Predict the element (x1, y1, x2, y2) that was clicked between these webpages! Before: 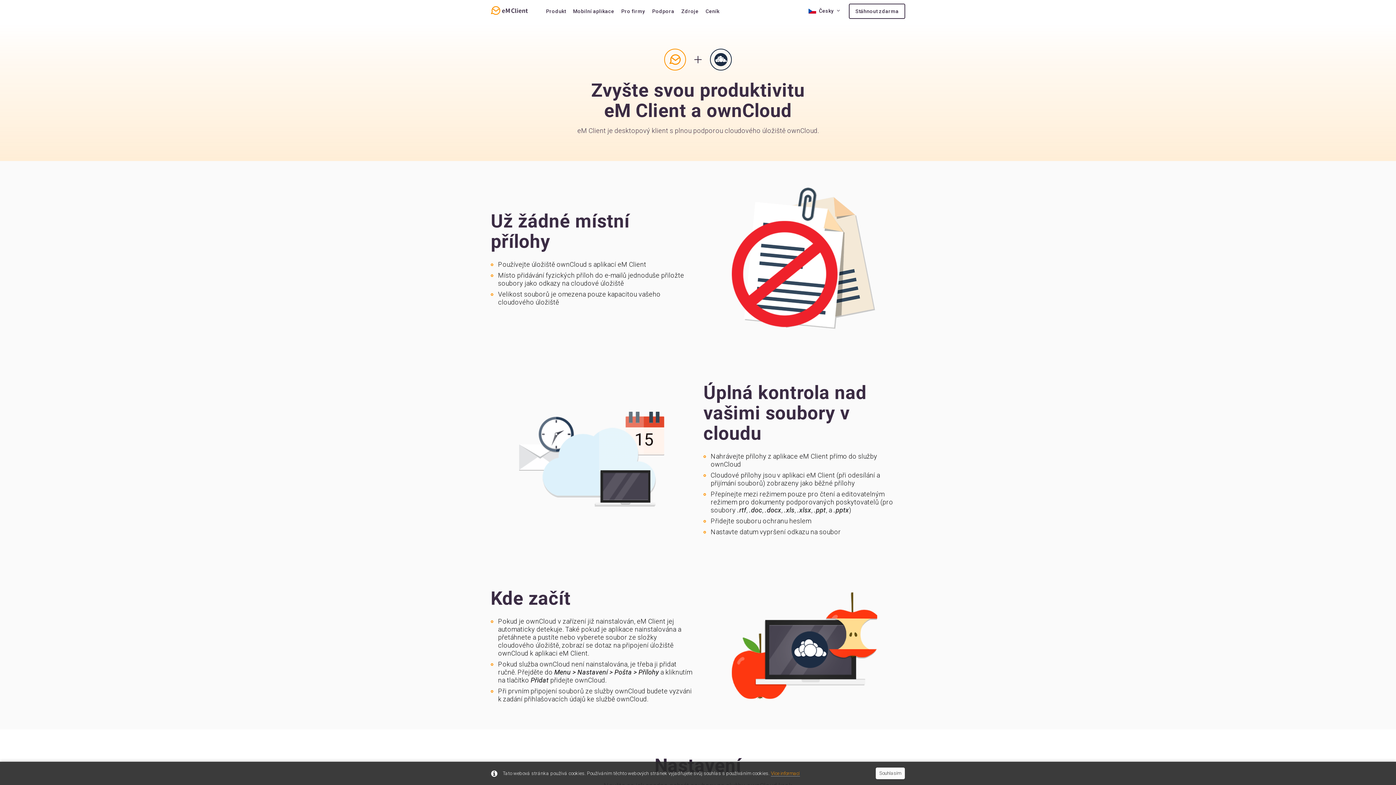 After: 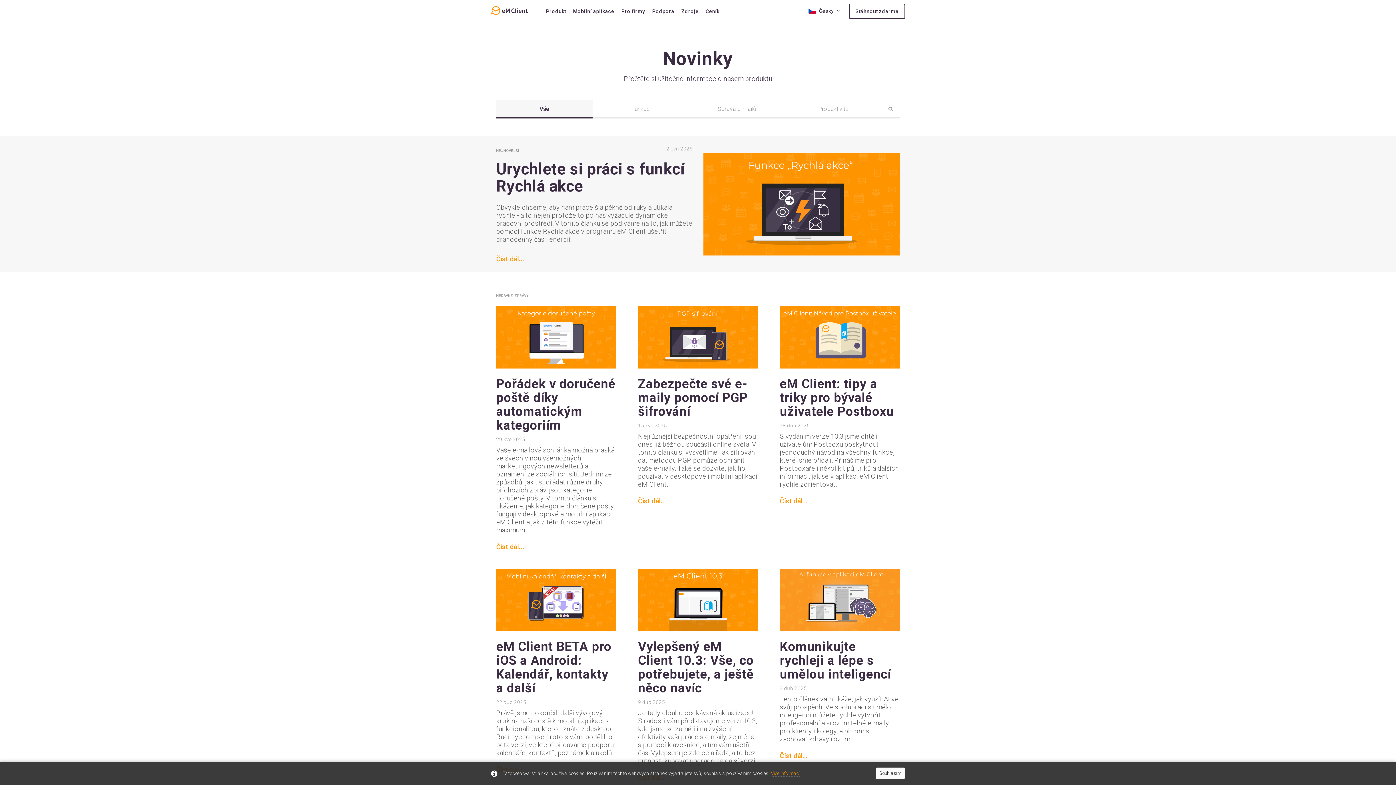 Action: label: Zdroje bbox: (678, 0, 701, 22)